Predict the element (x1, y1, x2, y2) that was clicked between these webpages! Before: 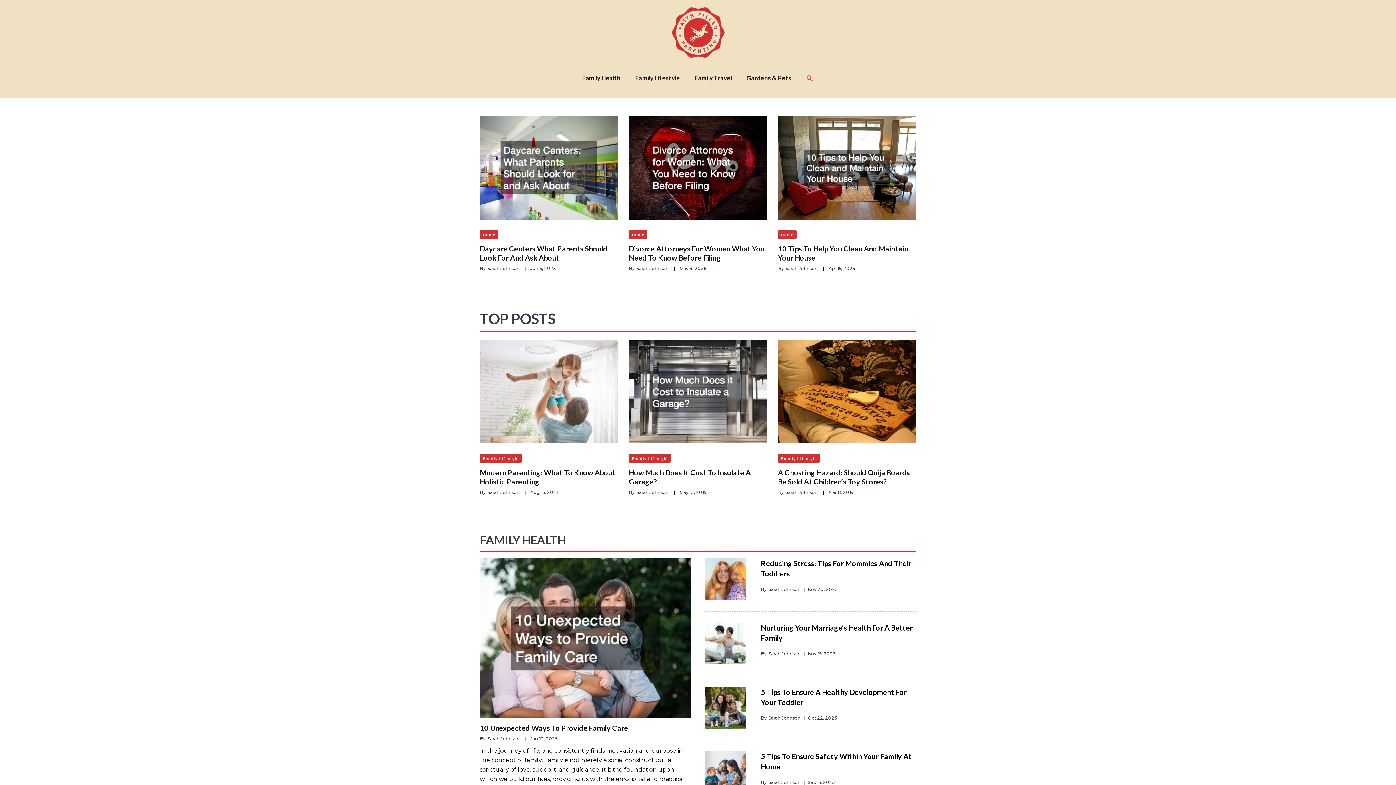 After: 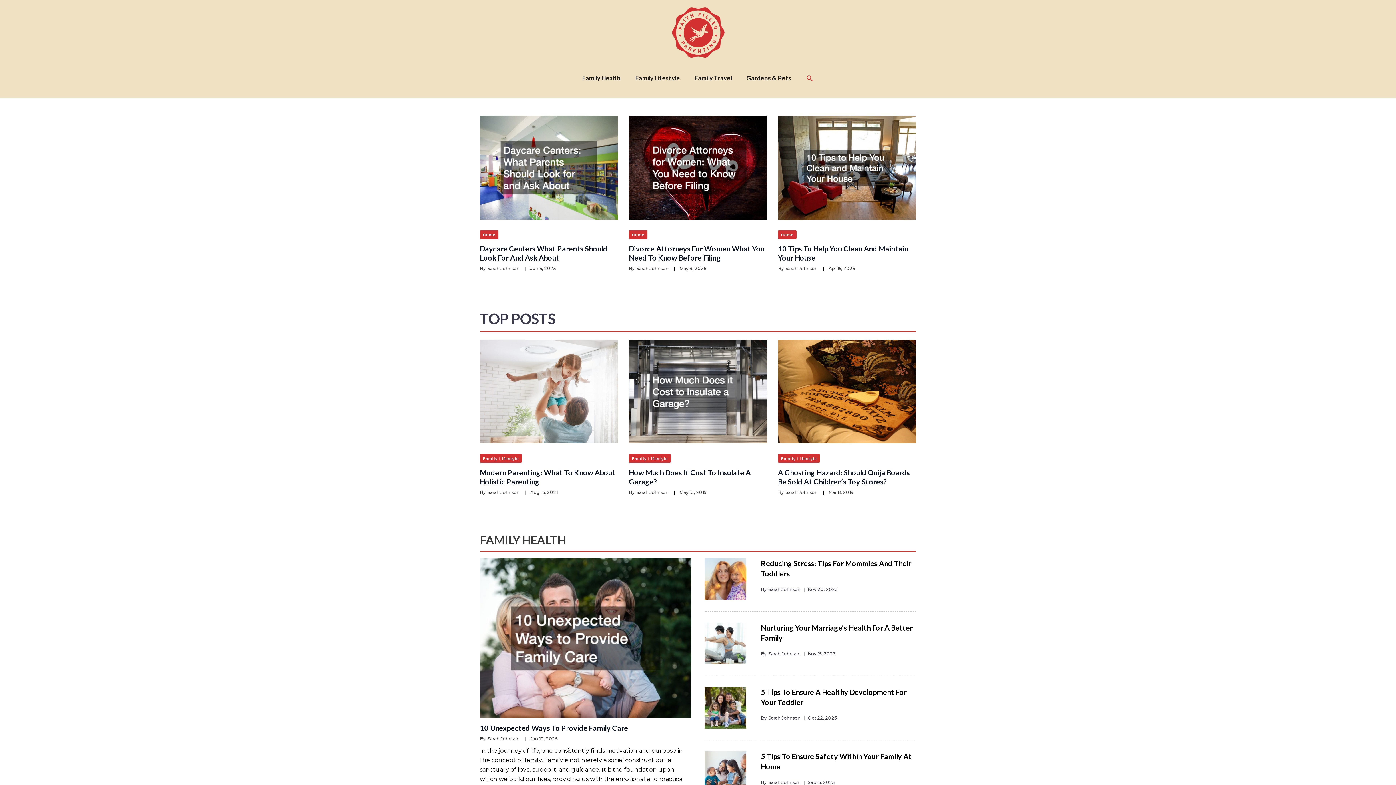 Action: label: Sarah Johnson bbox: (768, 714, 800, 722)